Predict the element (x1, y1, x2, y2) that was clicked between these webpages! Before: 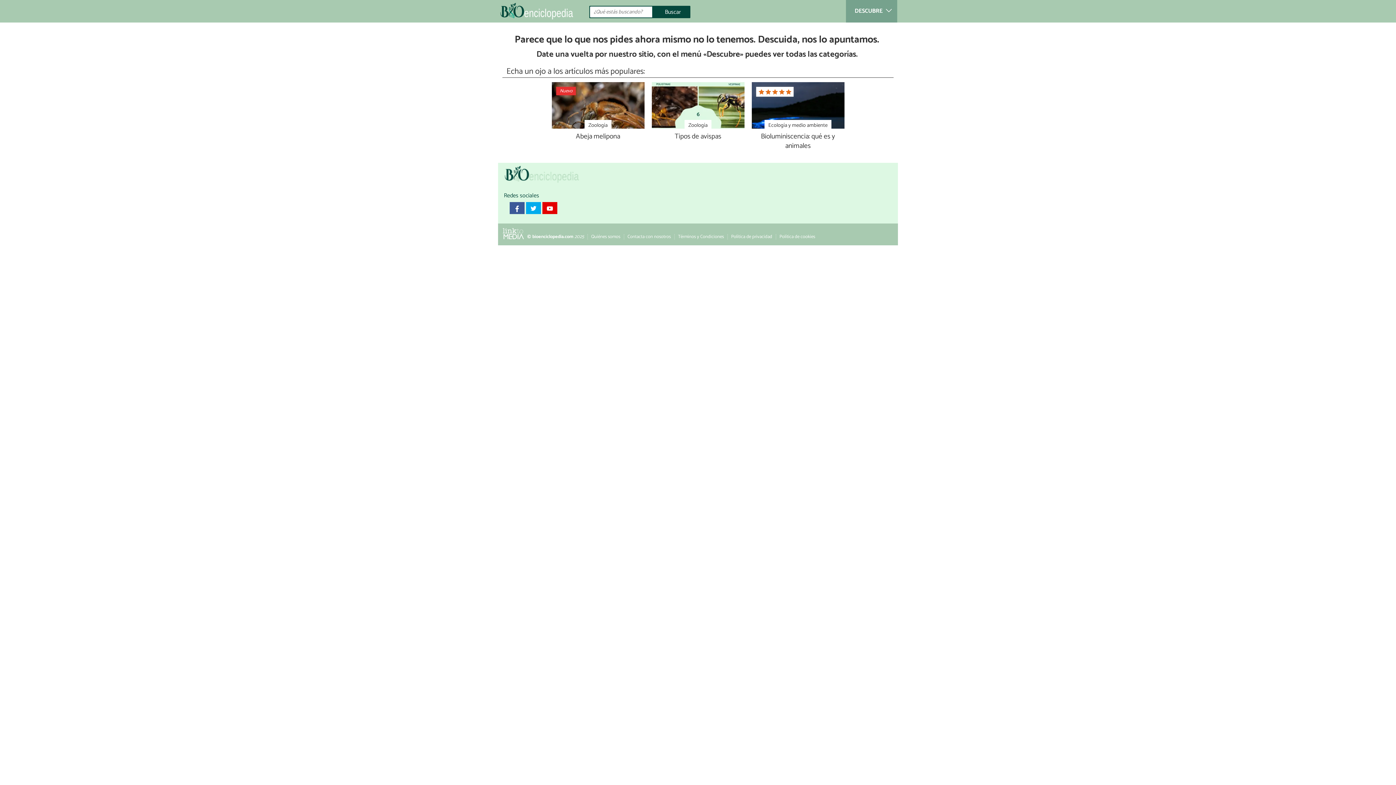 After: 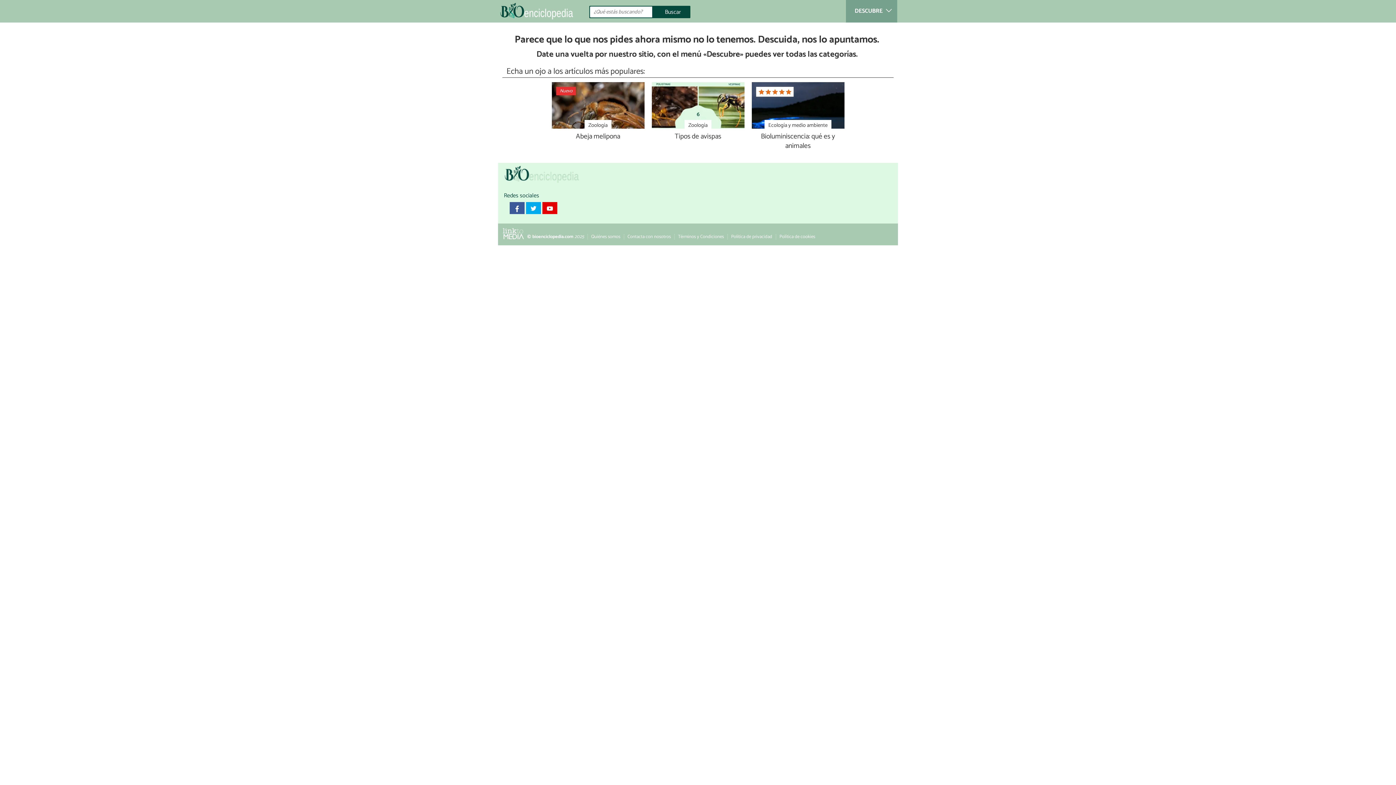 Action: bbox: (542, 213, 557, 225)